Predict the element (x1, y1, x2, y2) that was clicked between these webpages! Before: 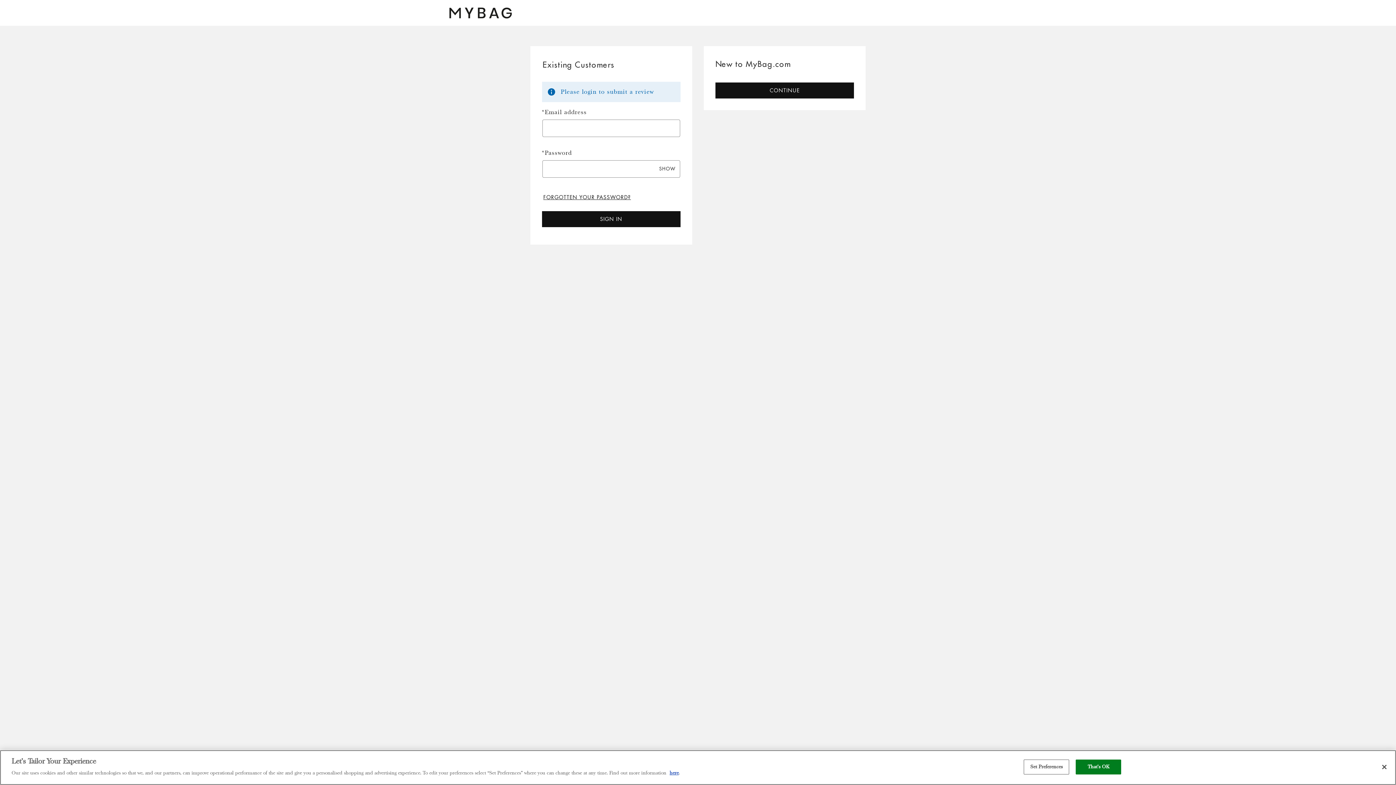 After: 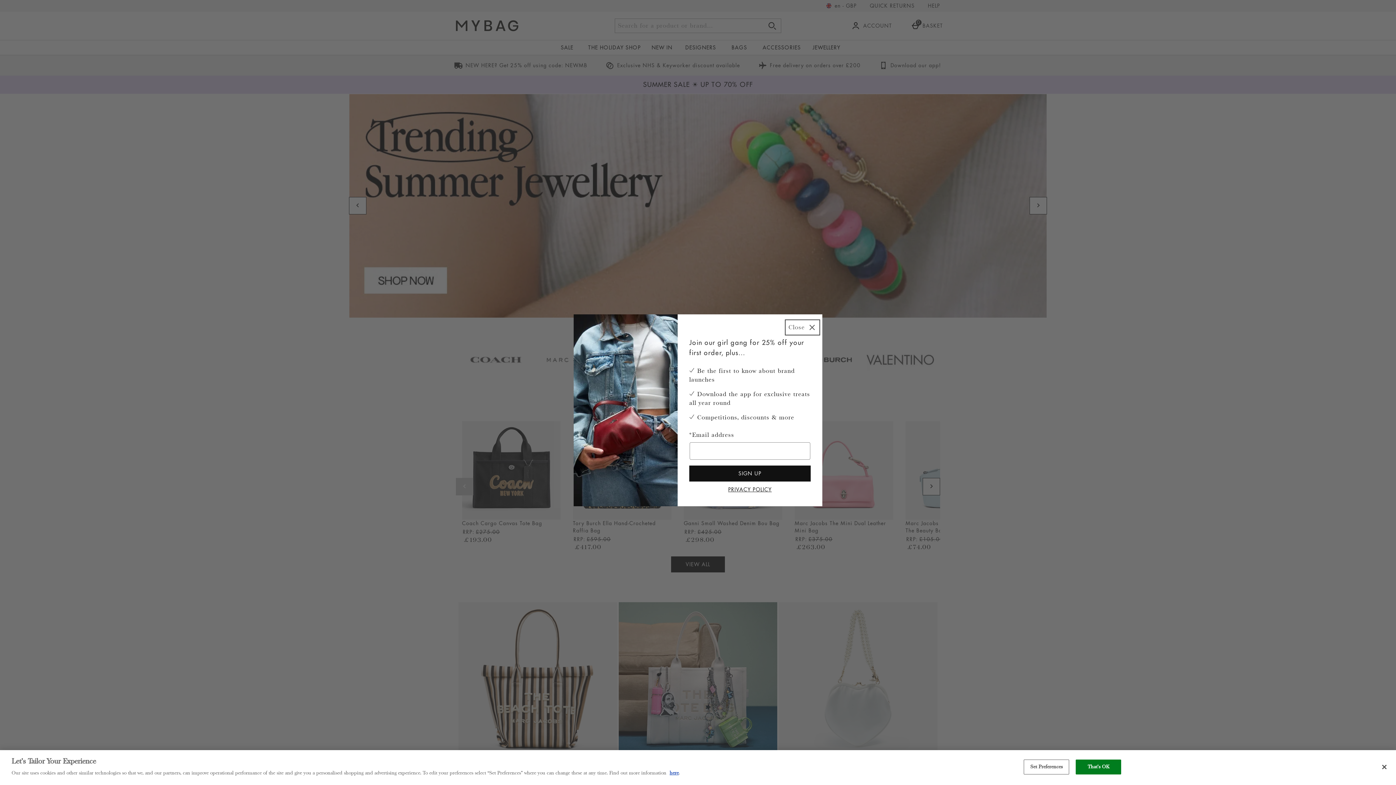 Action: bbox: (449, 7, 573, 18) label: My Bag - EN Homepage